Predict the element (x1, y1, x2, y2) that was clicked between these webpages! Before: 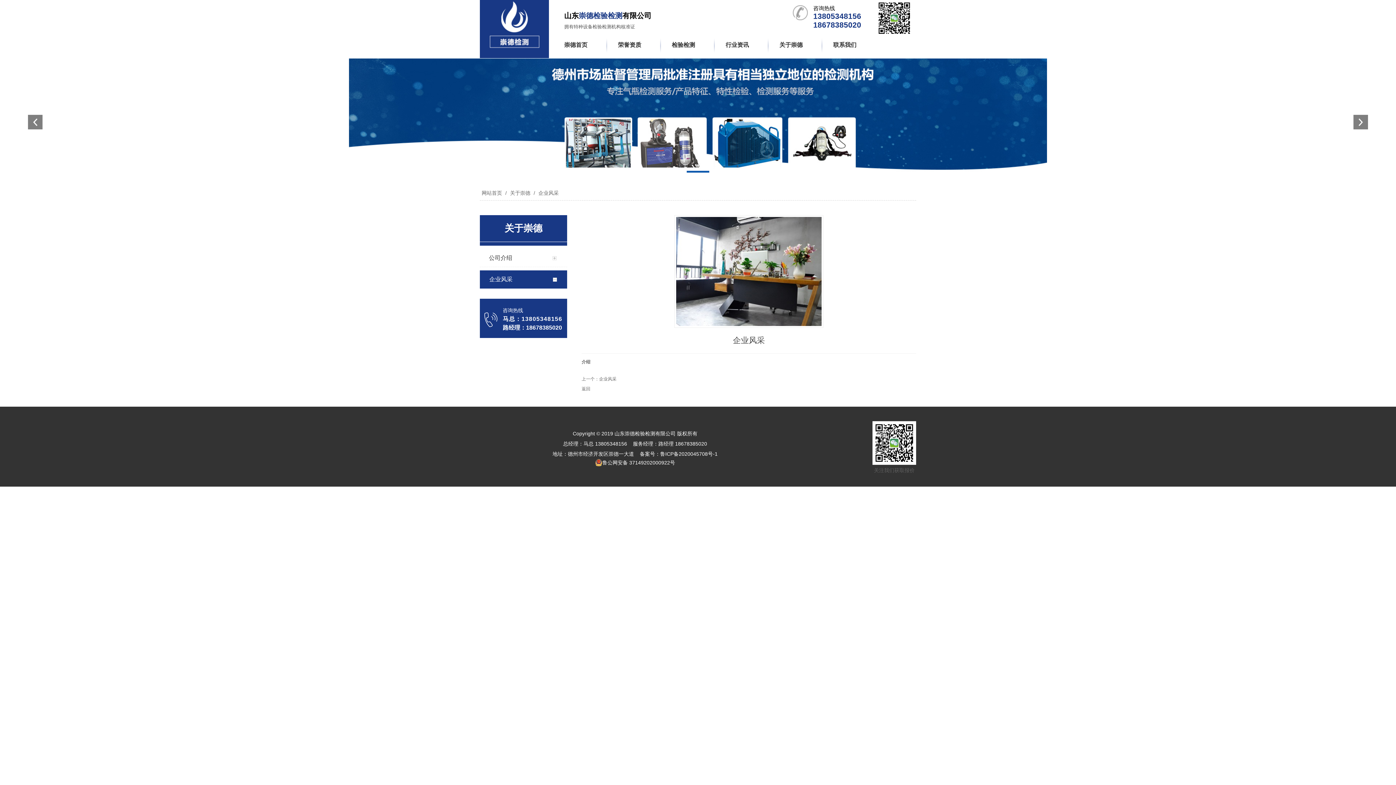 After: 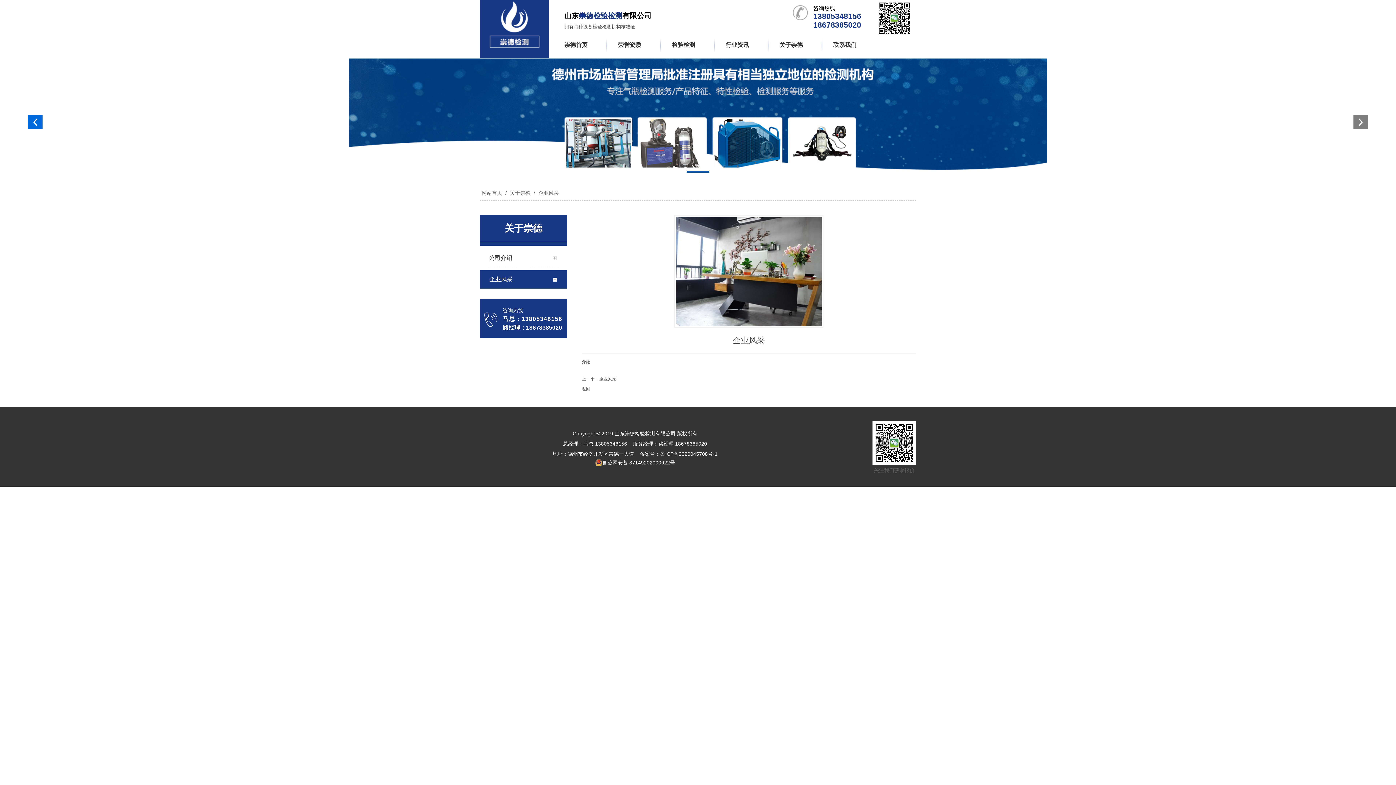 Action: bbox: (27, 114, 42, 129)